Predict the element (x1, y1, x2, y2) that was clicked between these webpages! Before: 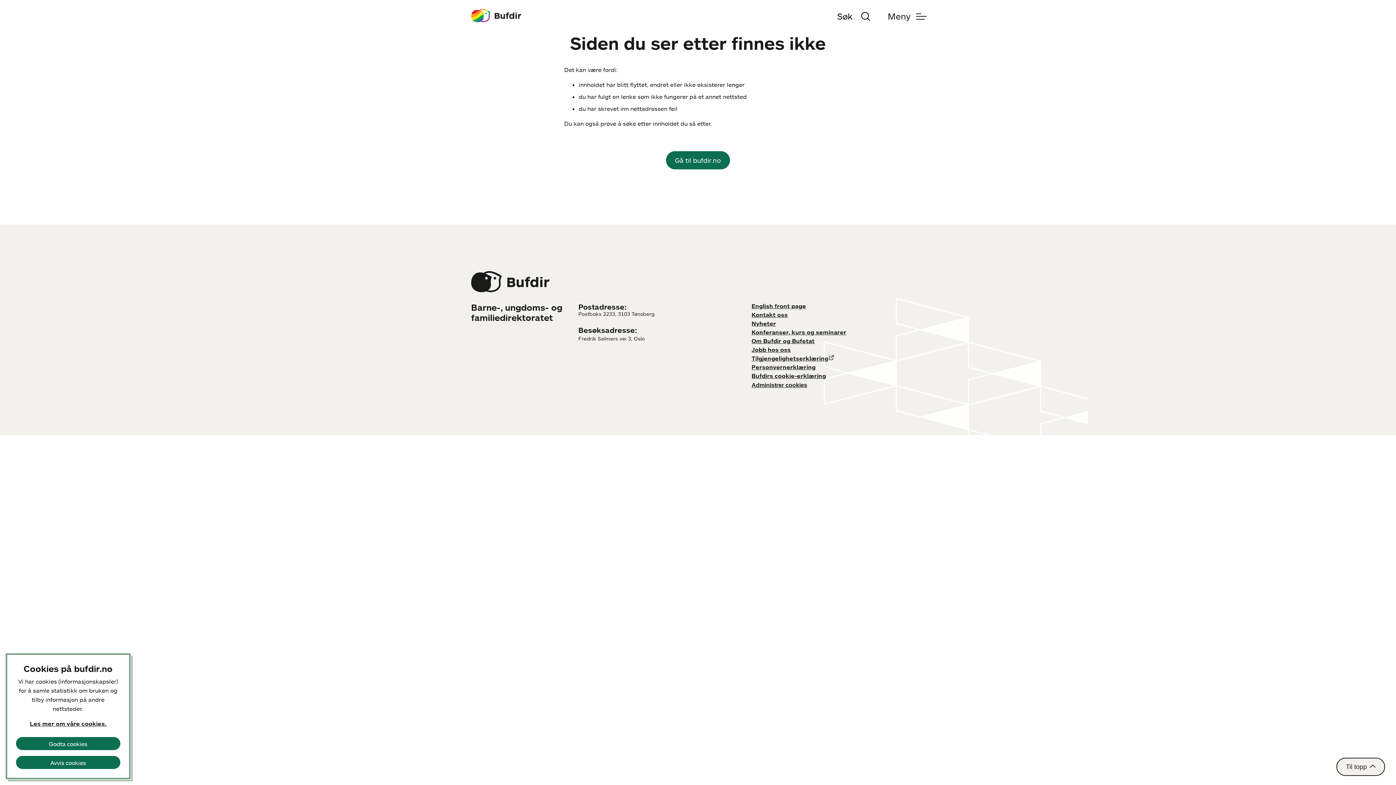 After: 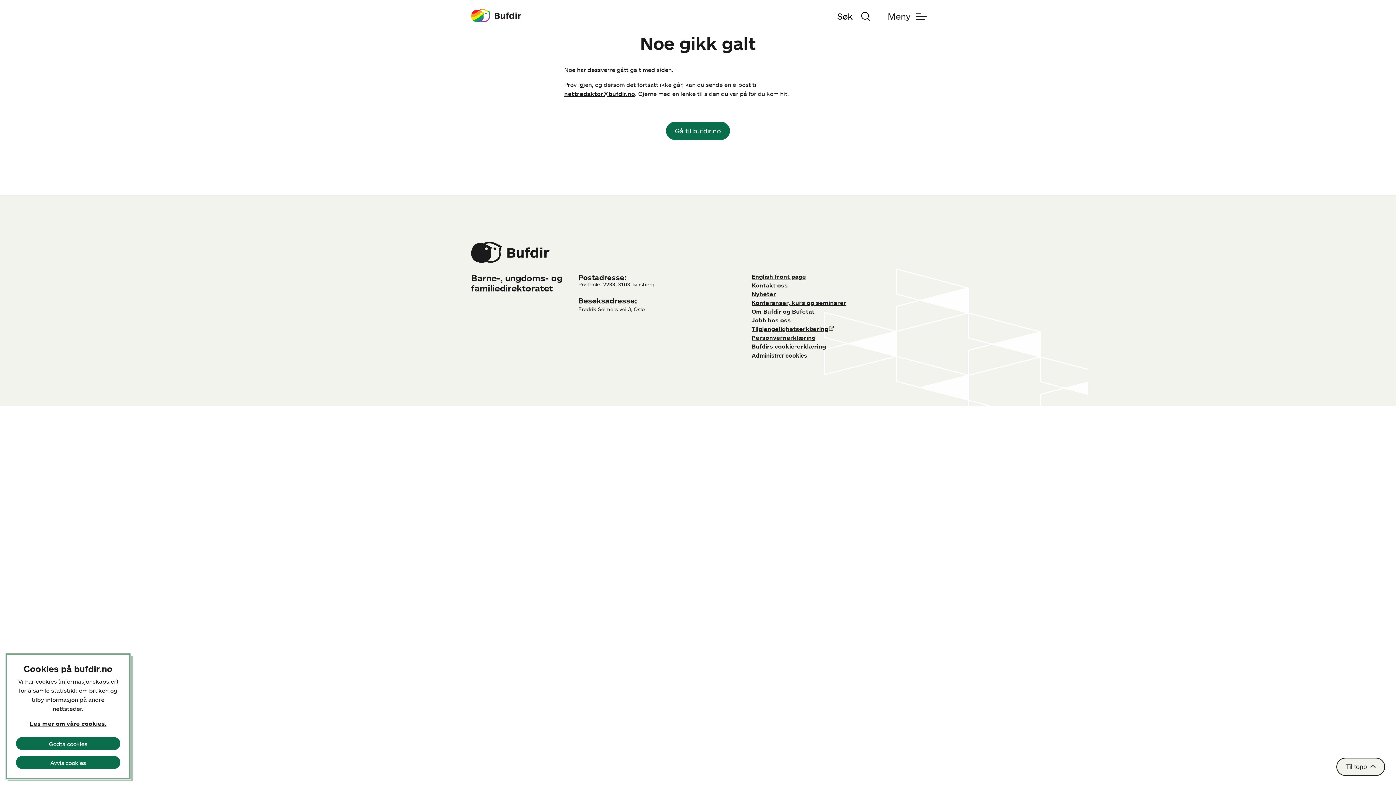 Action: label: Nyheter bbox: (751, 320, 776, 327)